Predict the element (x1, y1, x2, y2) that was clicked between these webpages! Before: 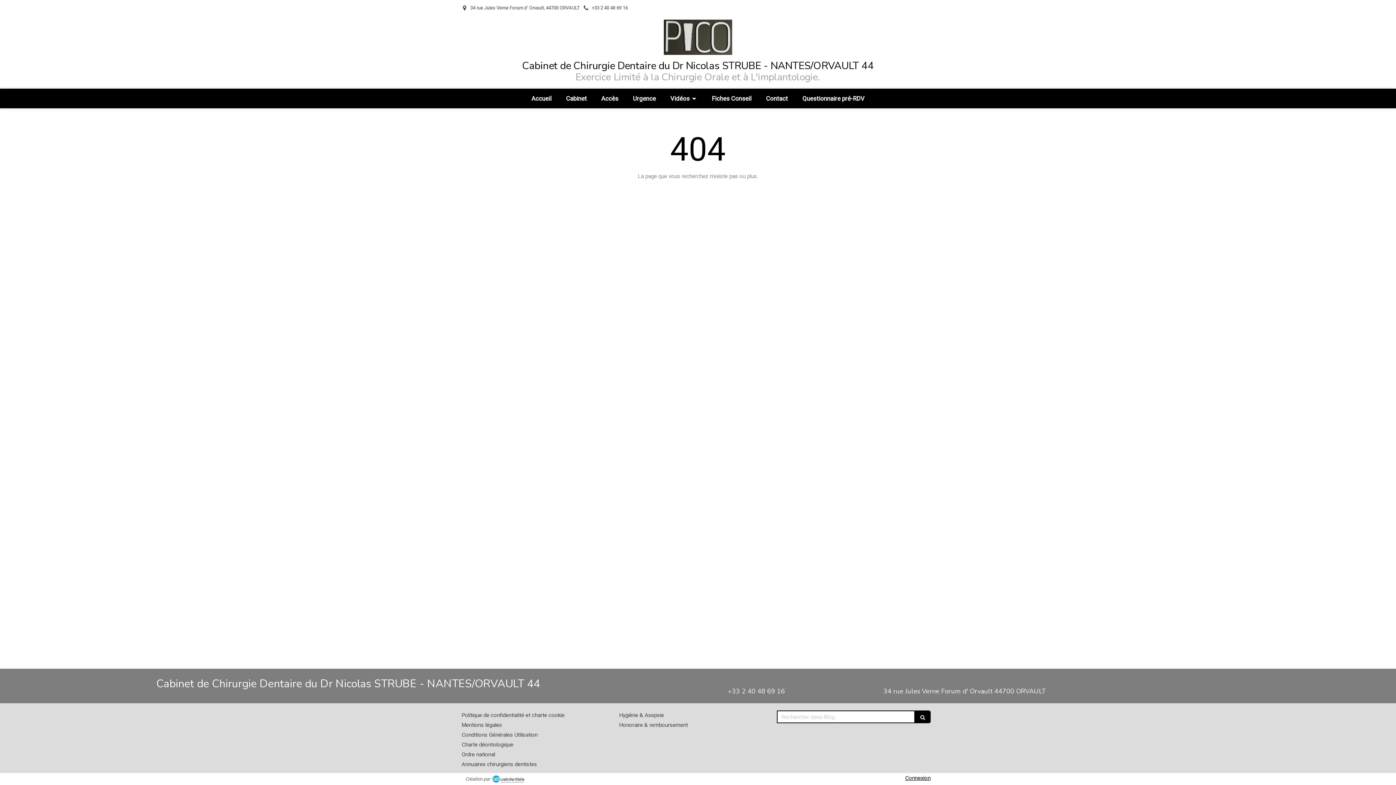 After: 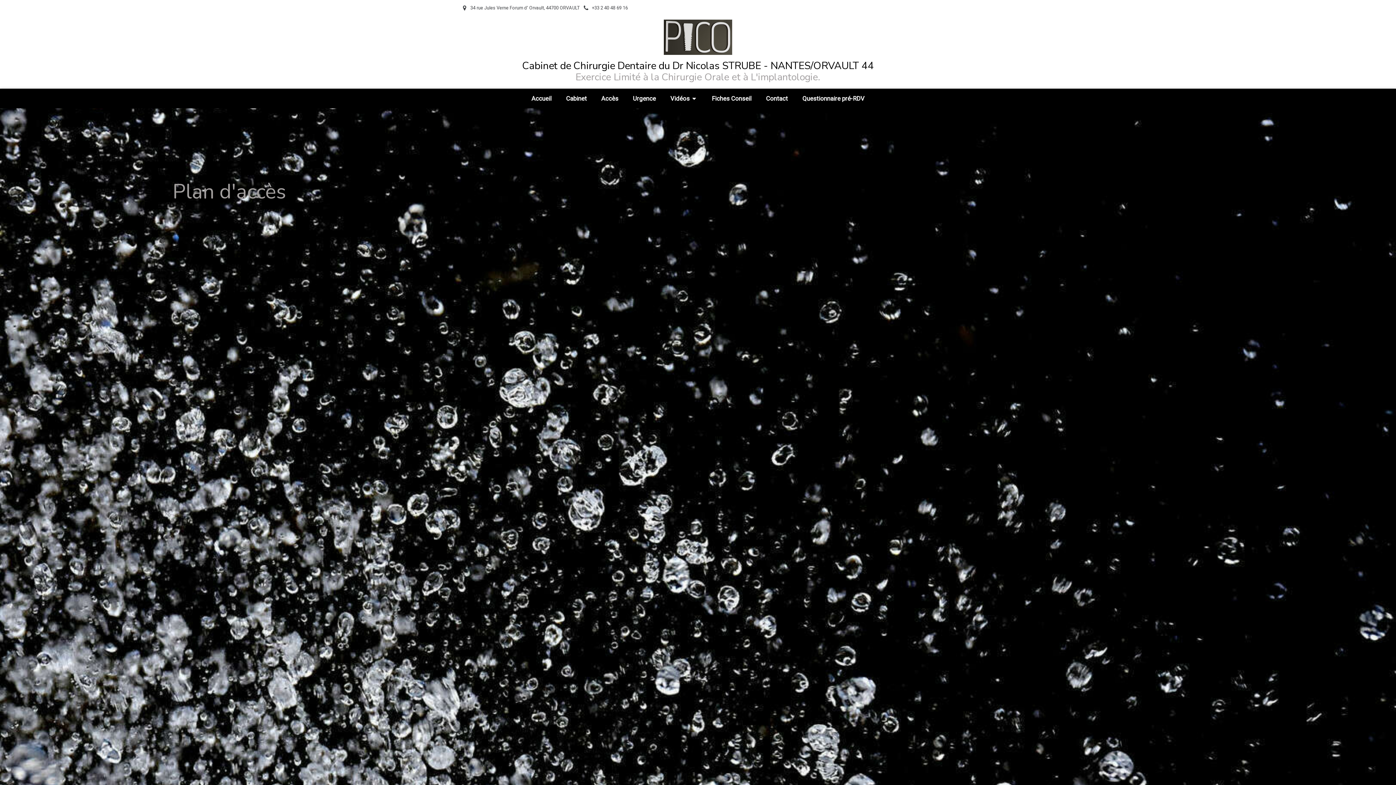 Action: bbox: (594, 88, 625, 108) label: Accès